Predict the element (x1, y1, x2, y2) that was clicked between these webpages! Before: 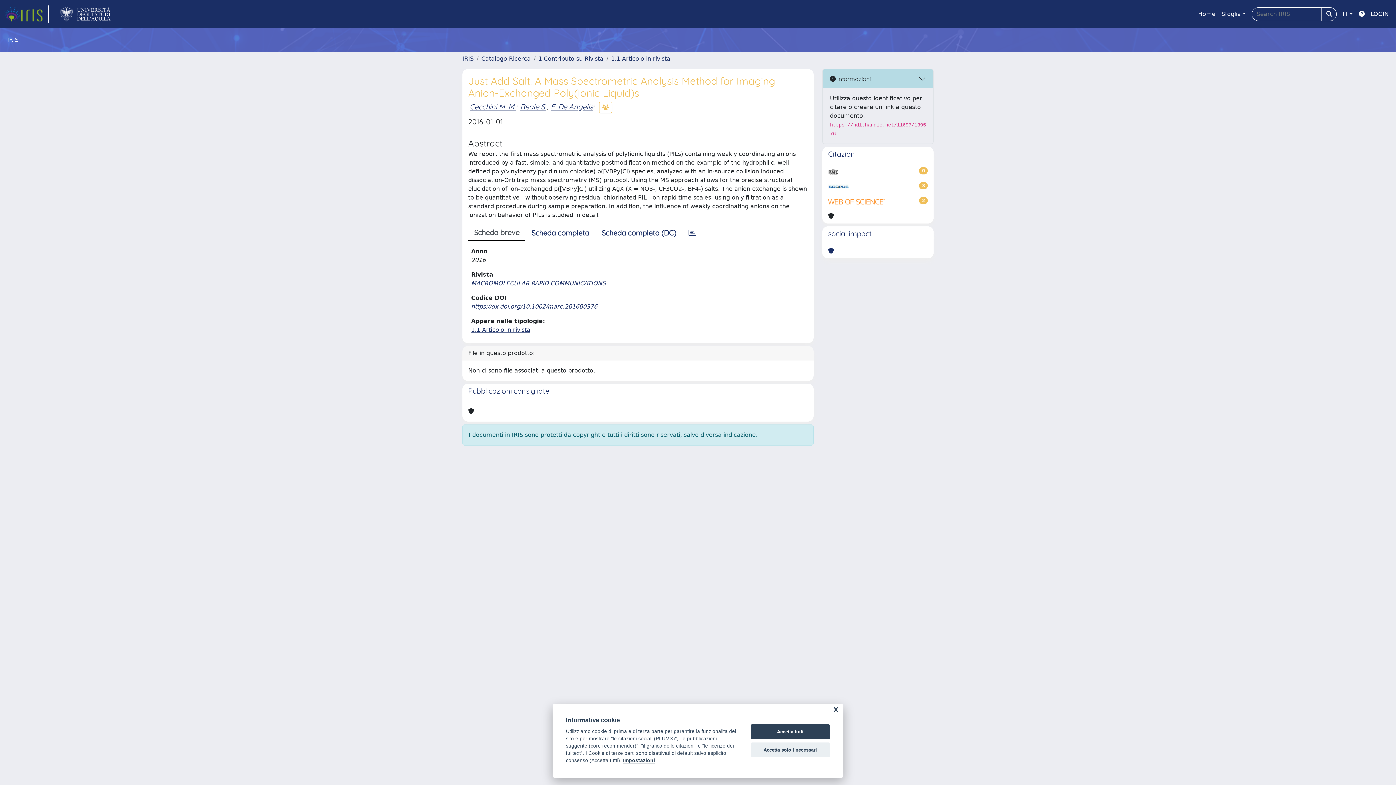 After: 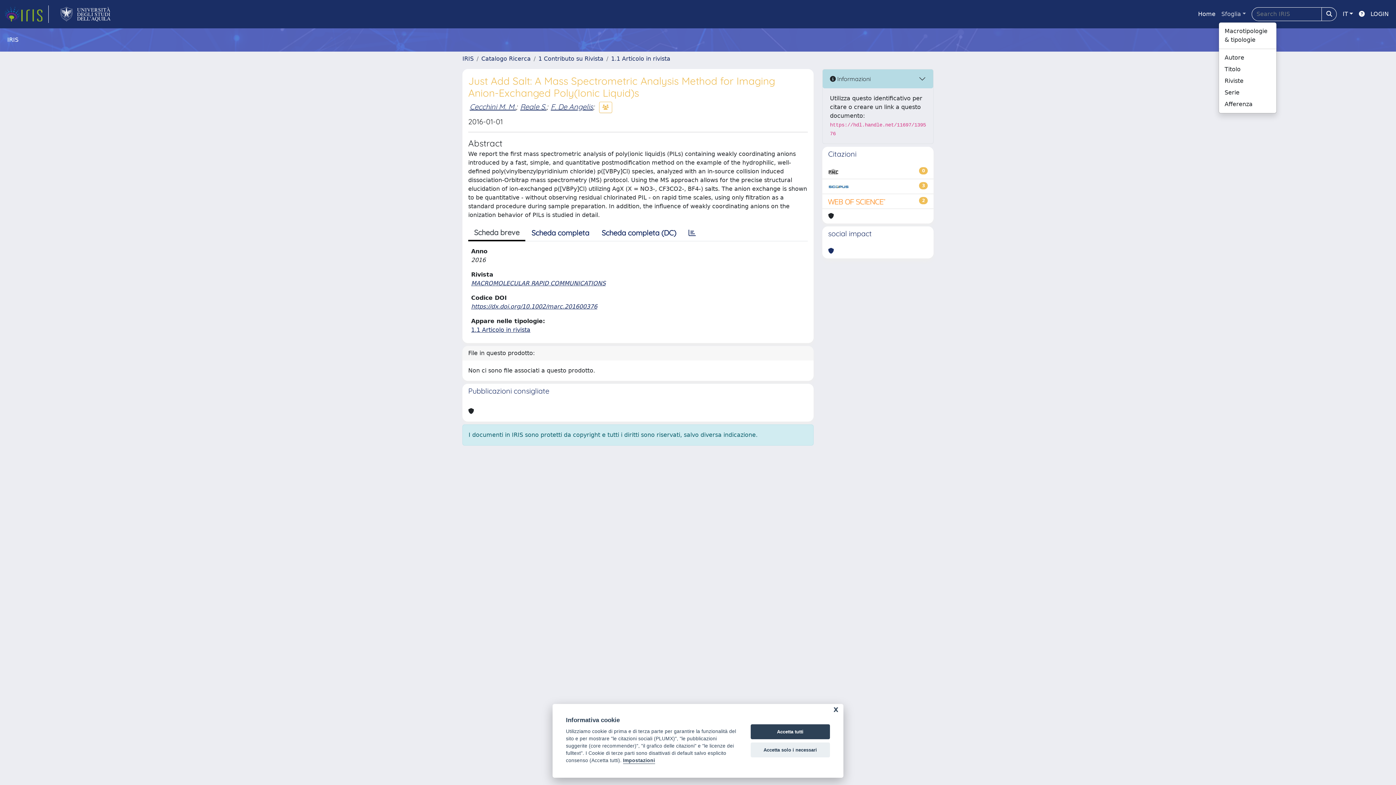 Action: label: Sfoglia bbox: (1218, 6, 1249, 21)